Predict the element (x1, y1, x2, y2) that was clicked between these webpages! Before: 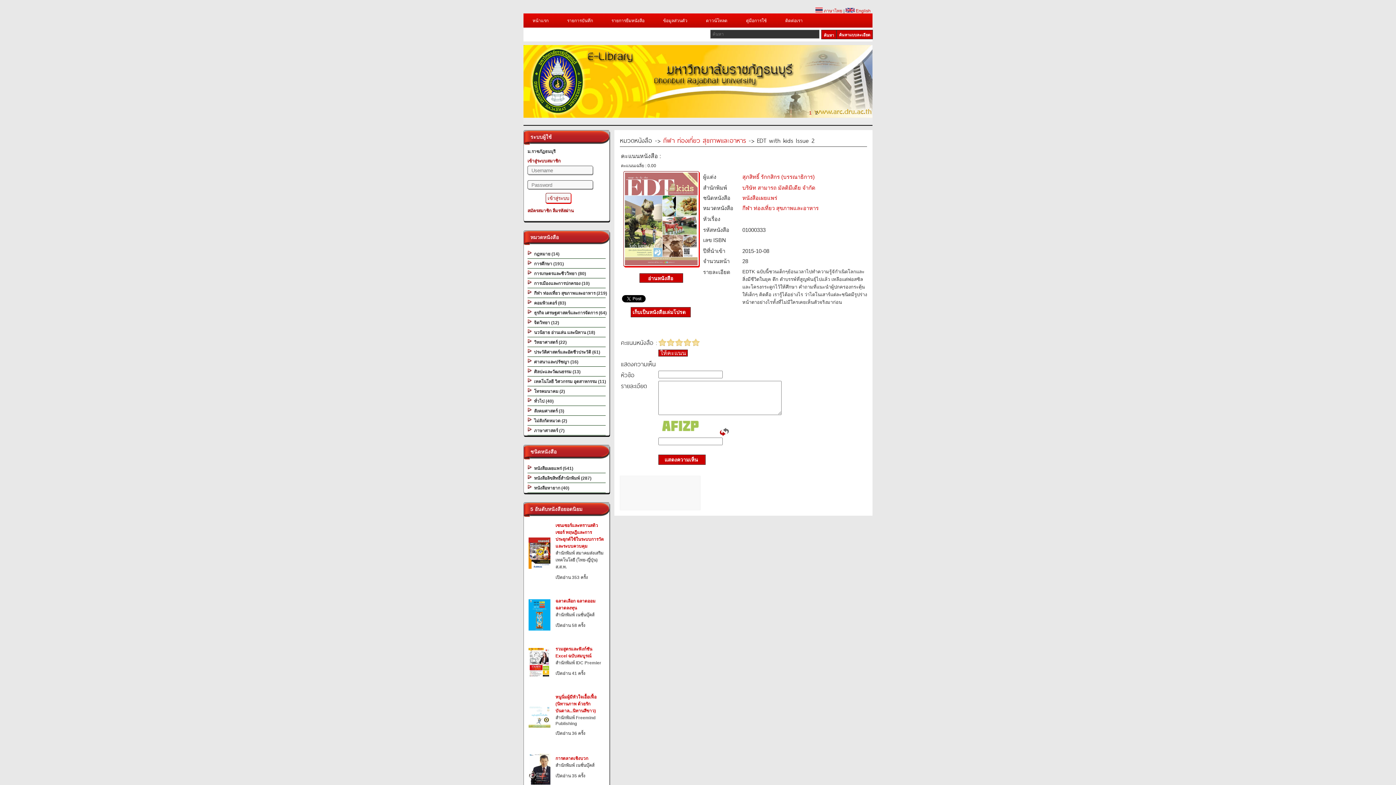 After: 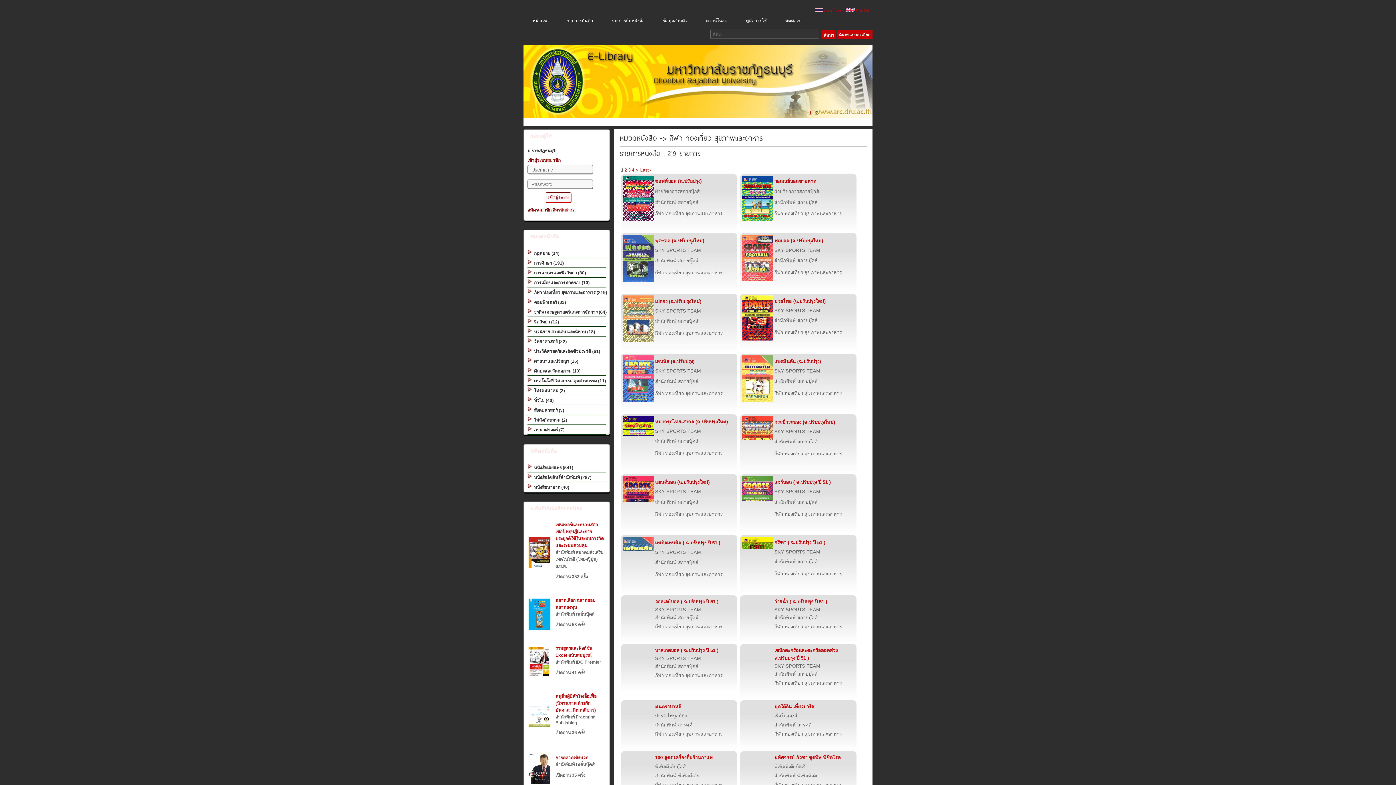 Action: label:   กีฬา ท่องเที่ยว สุขภาพและอาหาร (219) bbox: (527, 289, 607, 296)